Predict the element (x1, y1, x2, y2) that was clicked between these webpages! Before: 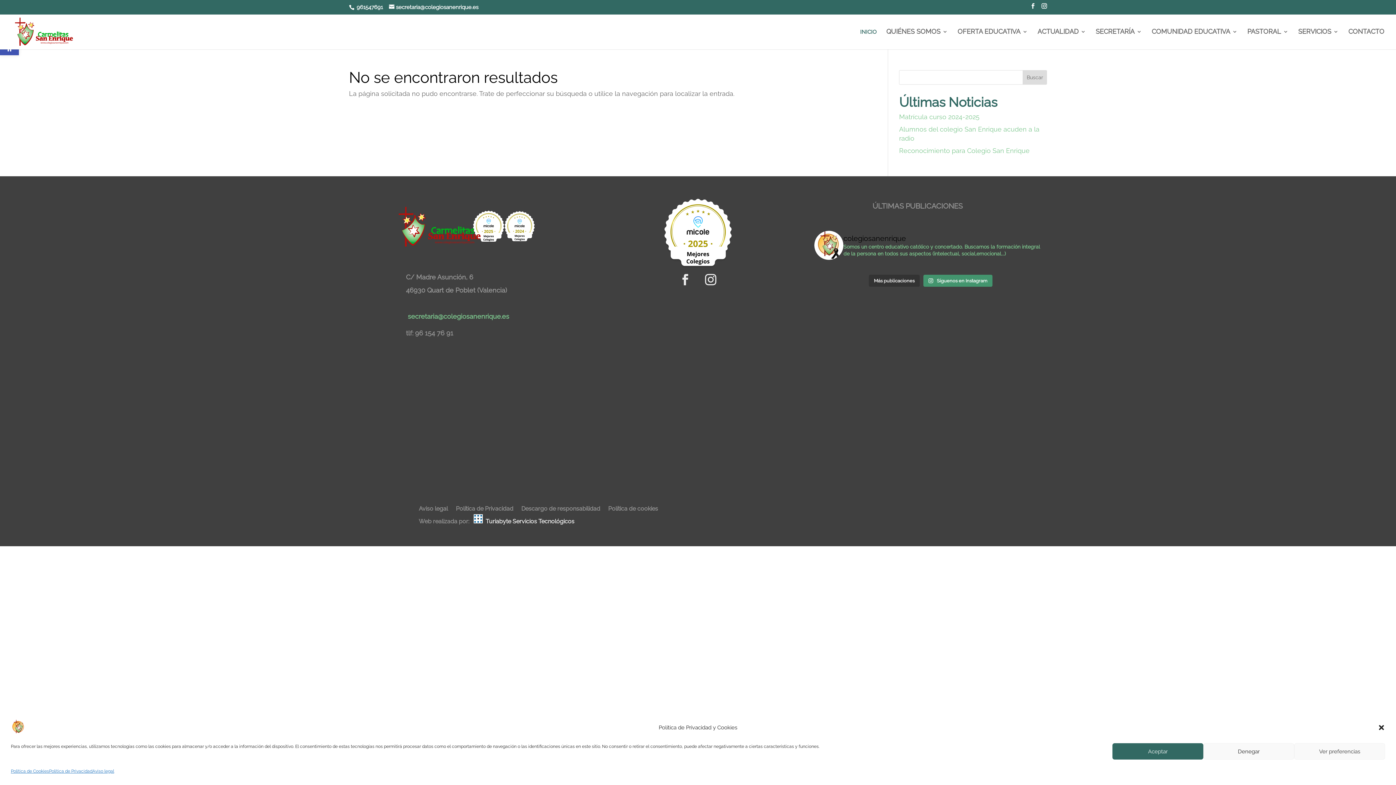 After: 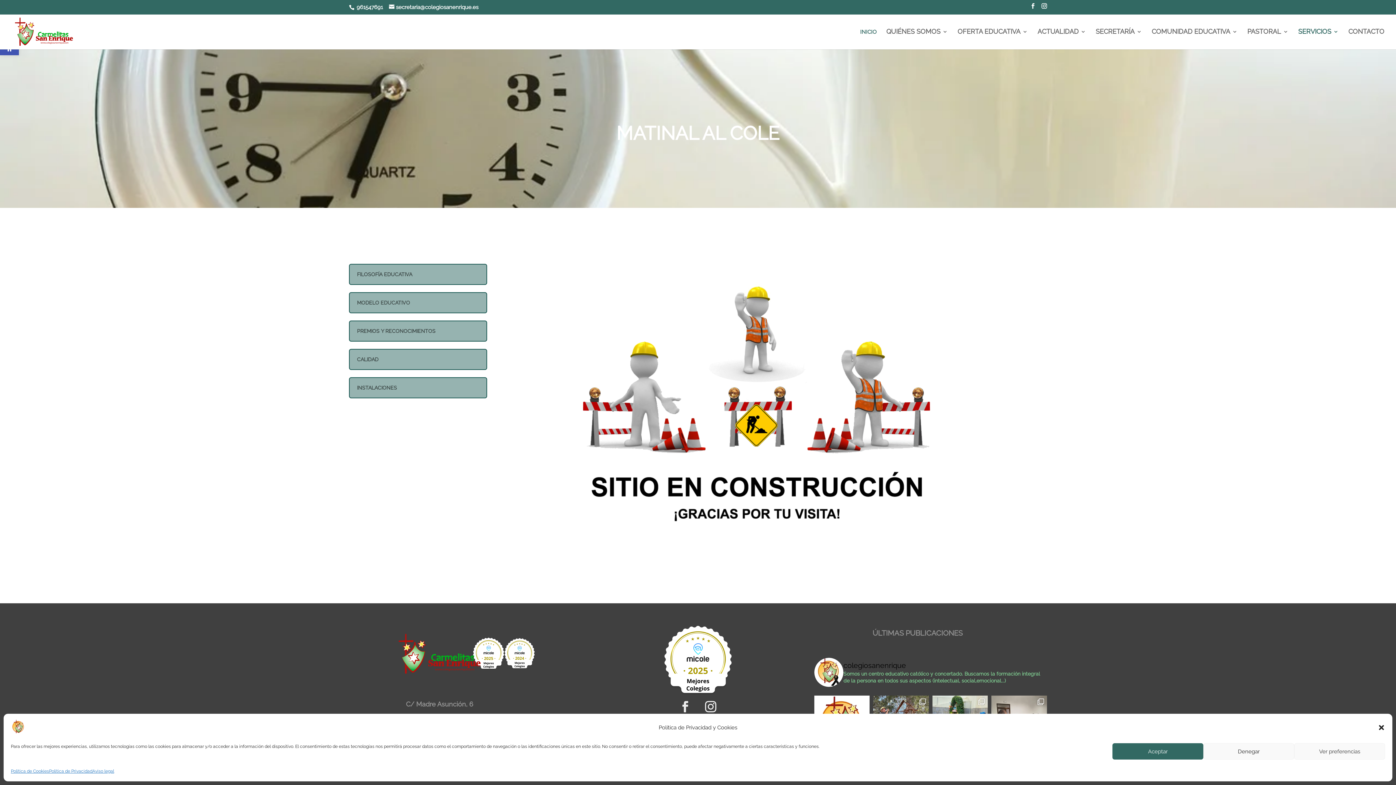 Action: label: SERVICIOS bbox: (1298, 28, 1338, 48)